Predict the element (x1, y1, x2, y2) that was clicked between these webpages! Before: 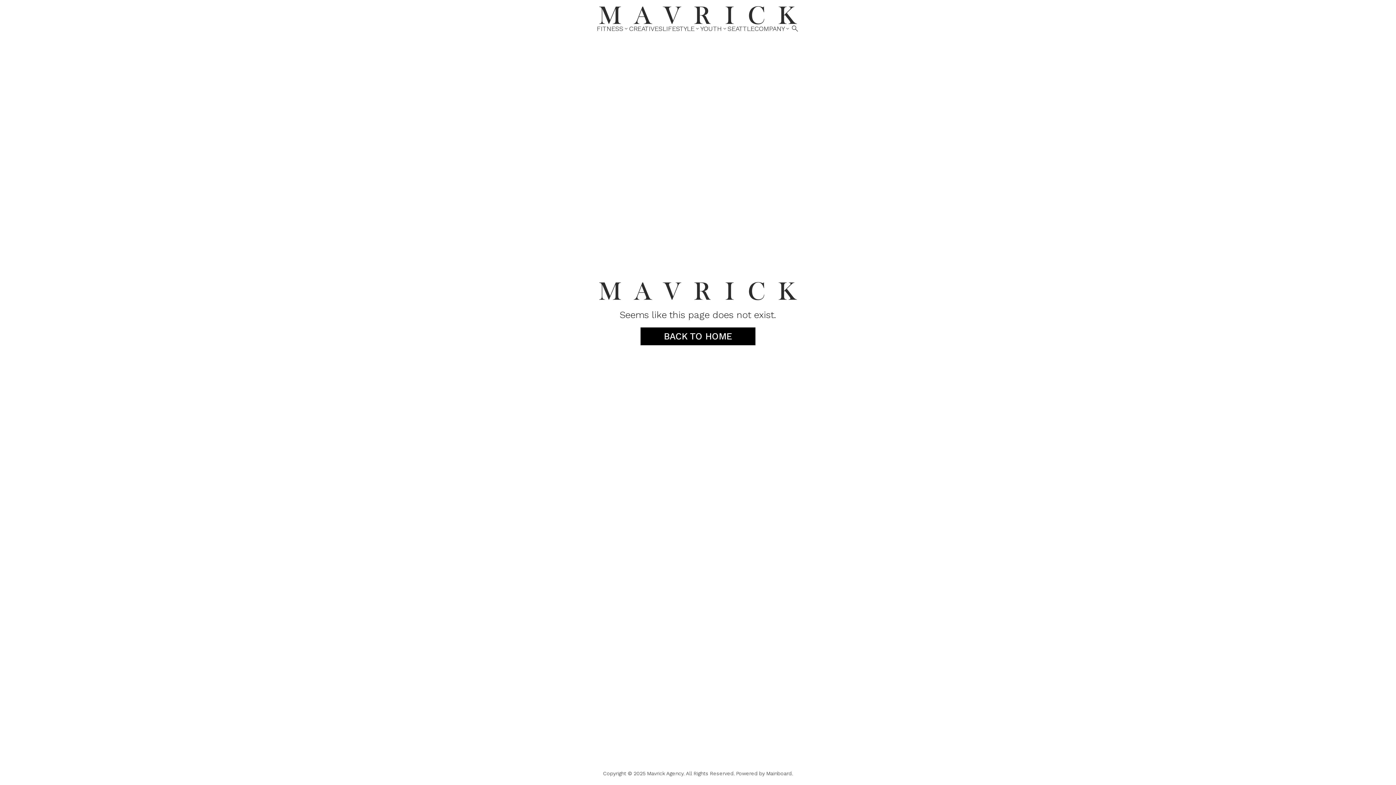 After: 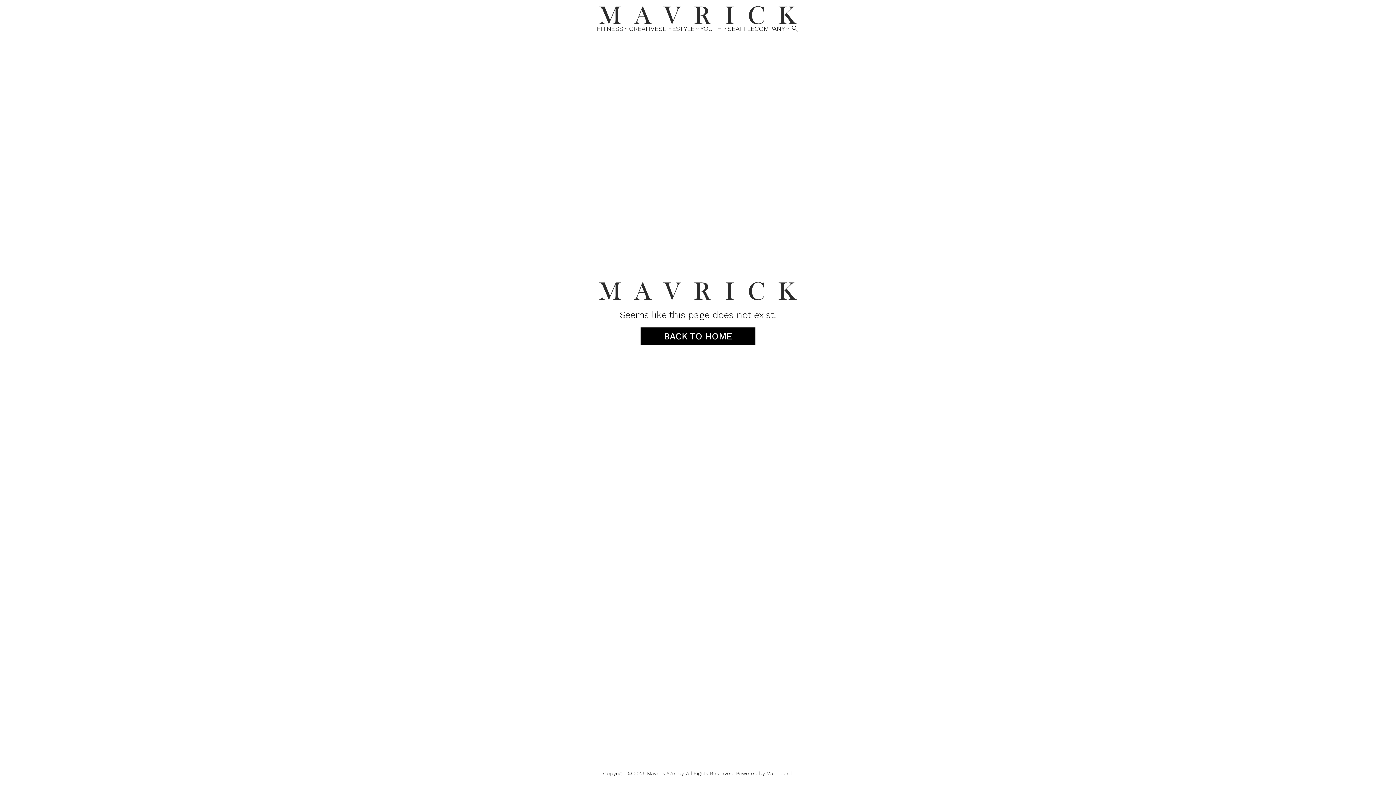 Action: bbox: (766, 770, 792, 776) label: Mainboard